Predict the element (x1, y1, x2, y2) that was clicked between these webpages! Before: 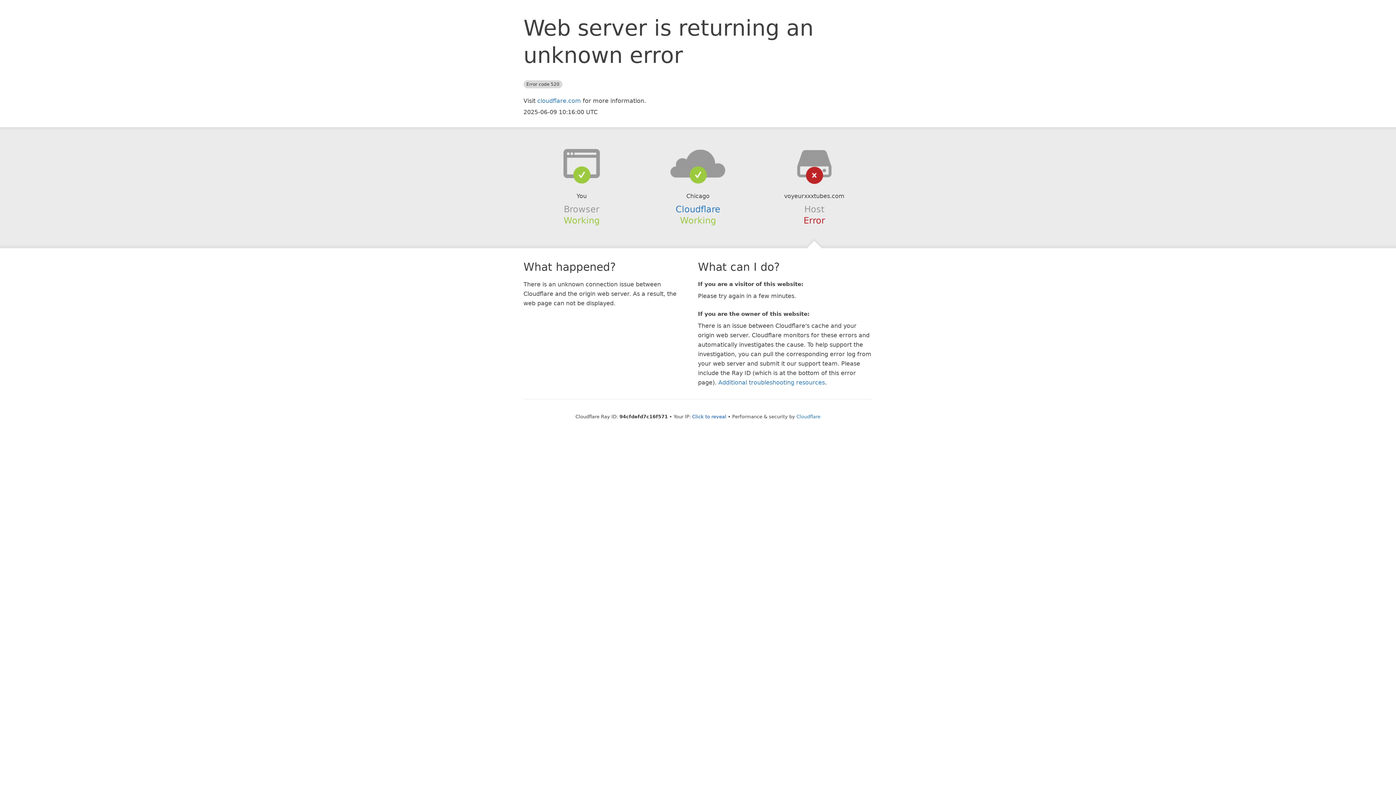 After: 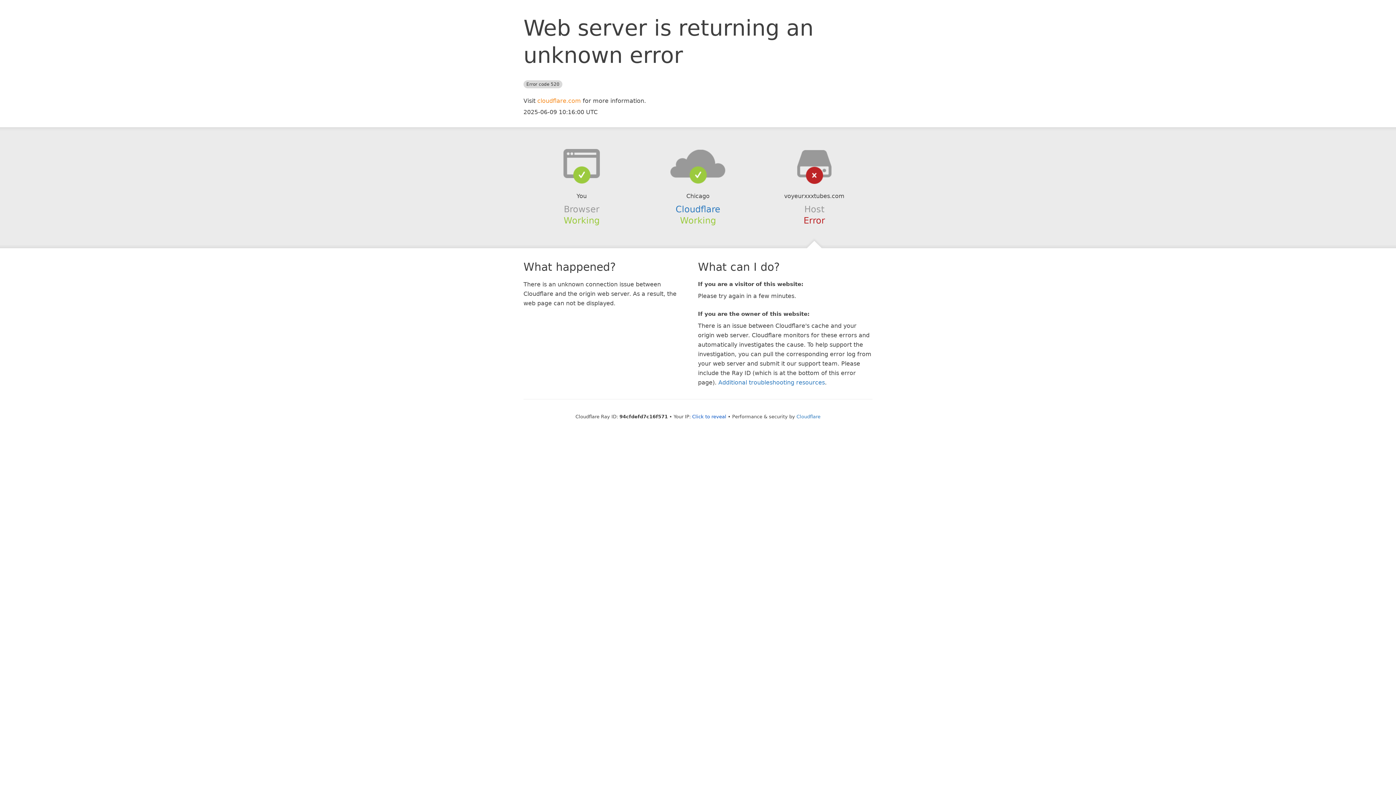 Action: bbox: (537, 97, 581, 104) label: cloudflare.com